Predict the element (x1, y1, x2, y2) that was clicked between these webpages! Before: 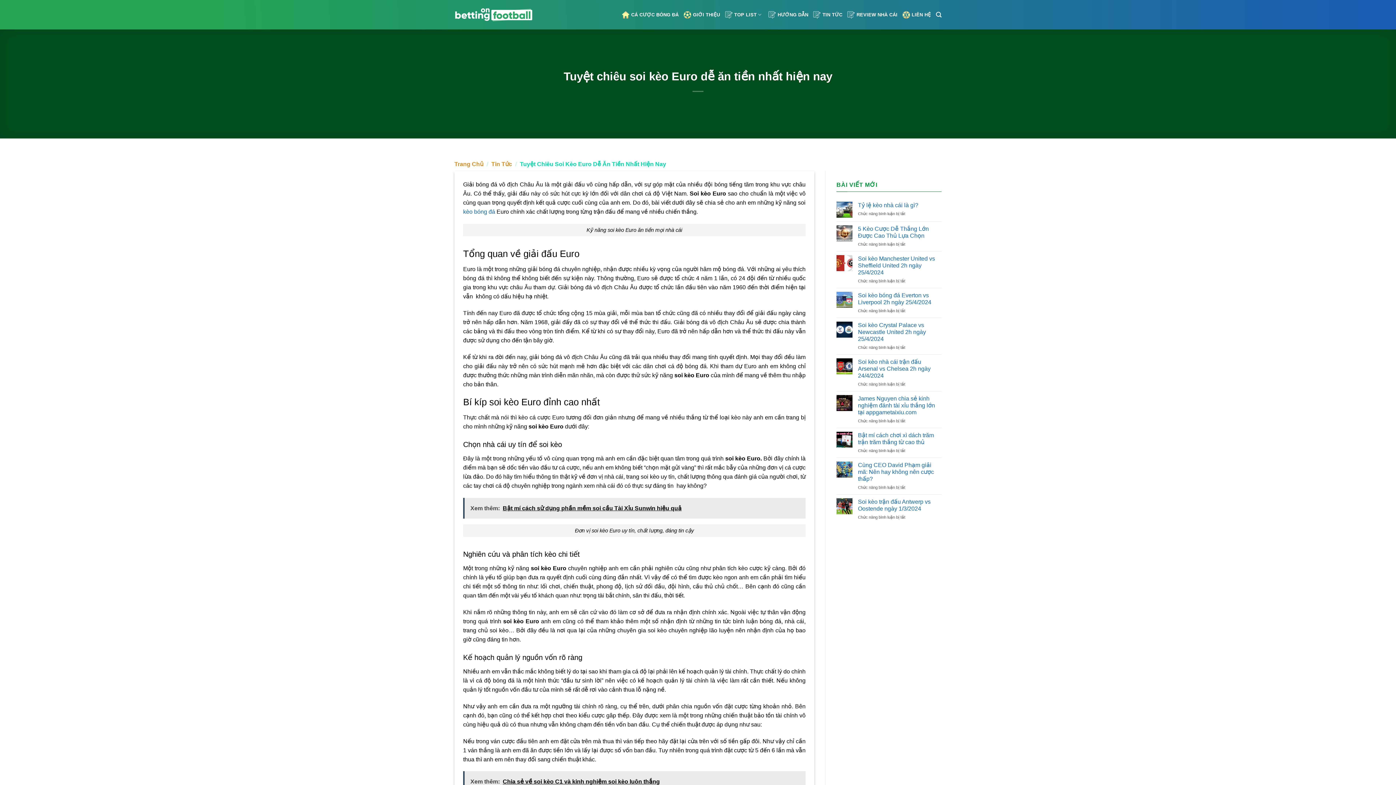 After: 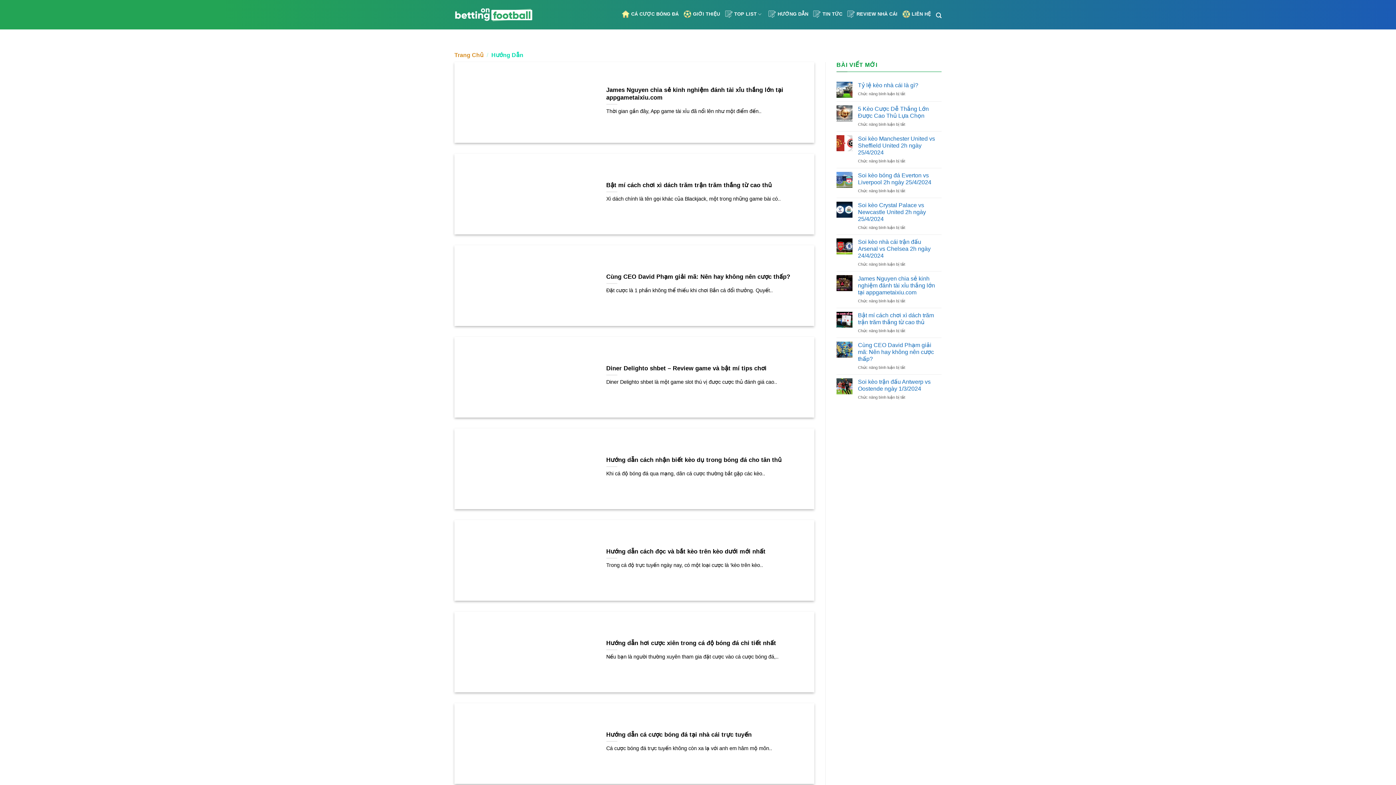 Action: label: HƯỚNG DẪN bbox: (768, 7, 808, 22)